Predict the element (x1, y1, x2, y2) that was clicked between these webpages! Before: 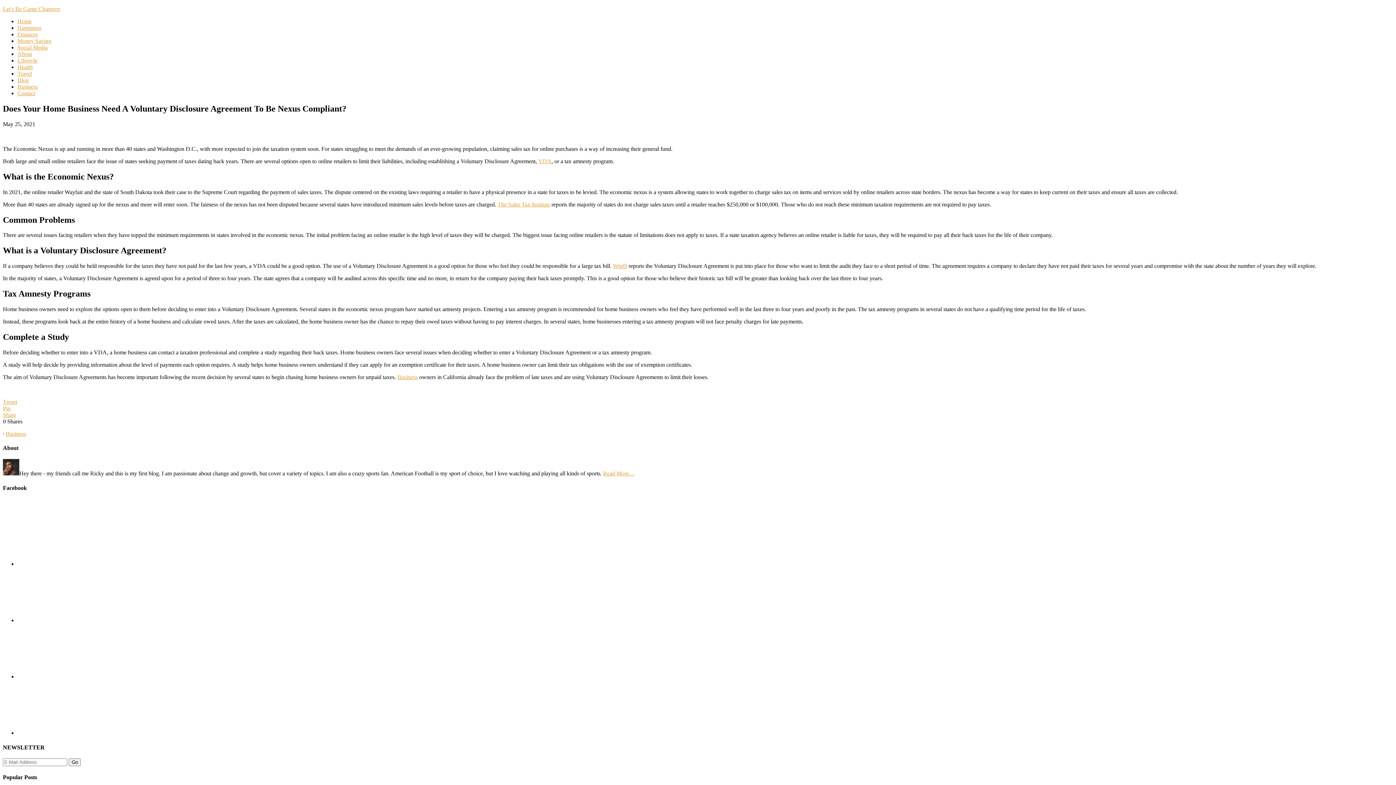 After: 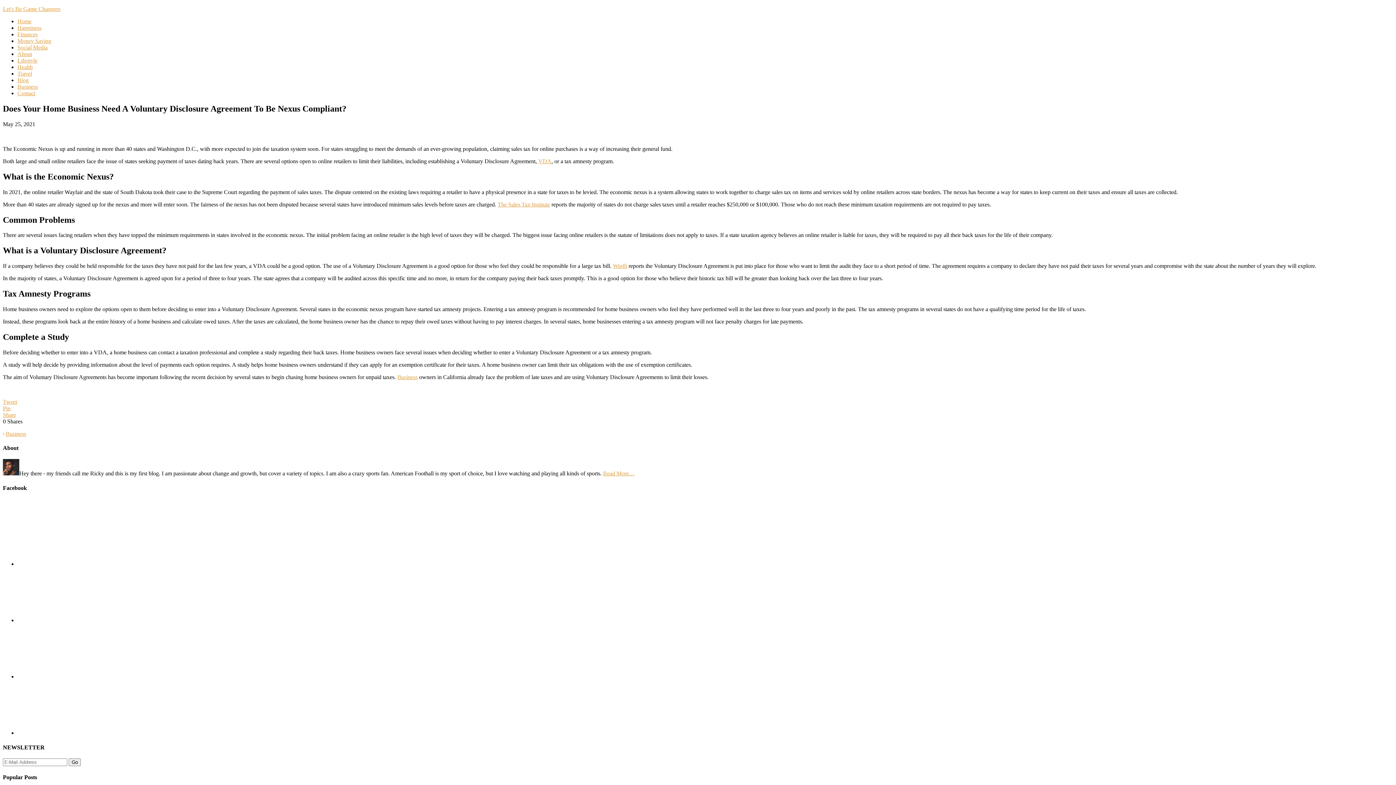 Action: label: Tweet bbox: (2, 398, 17, 405)